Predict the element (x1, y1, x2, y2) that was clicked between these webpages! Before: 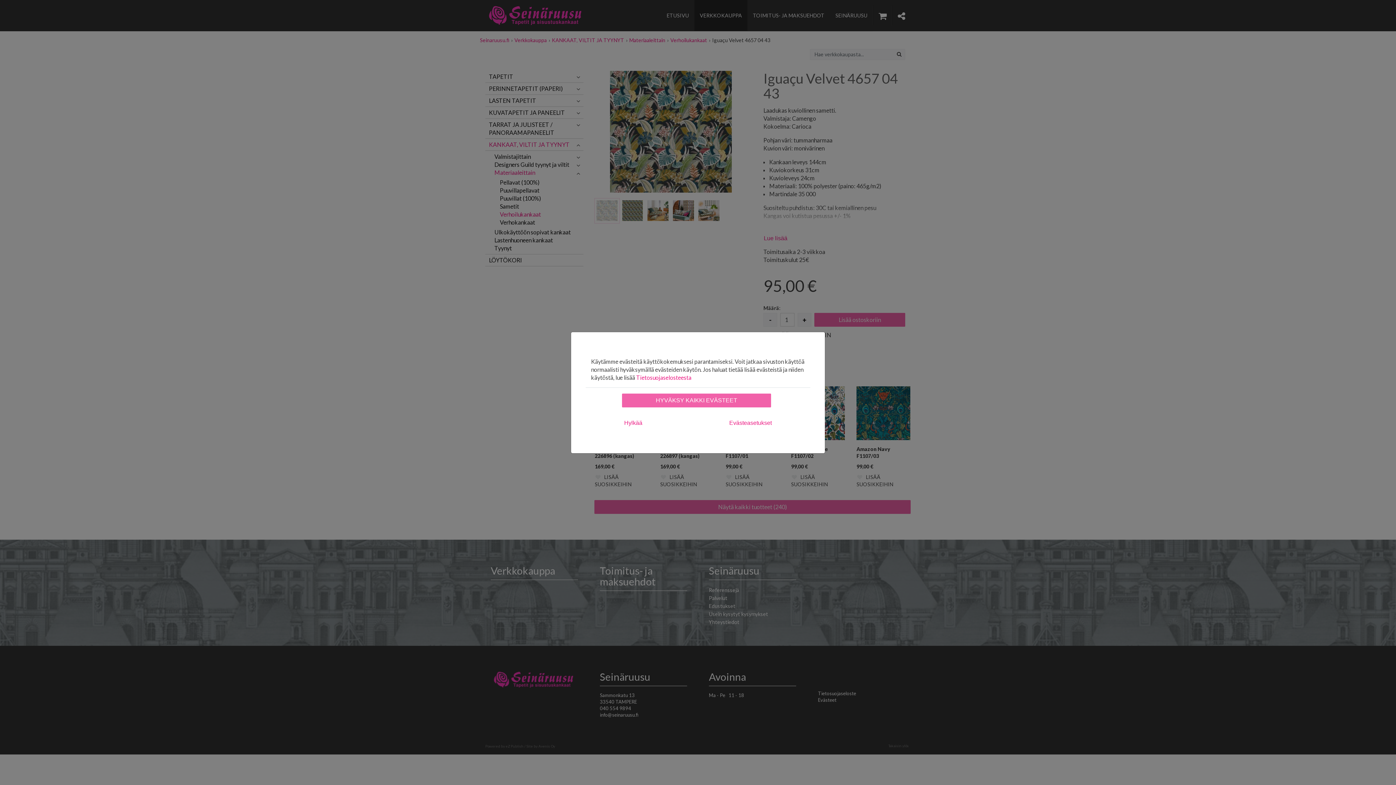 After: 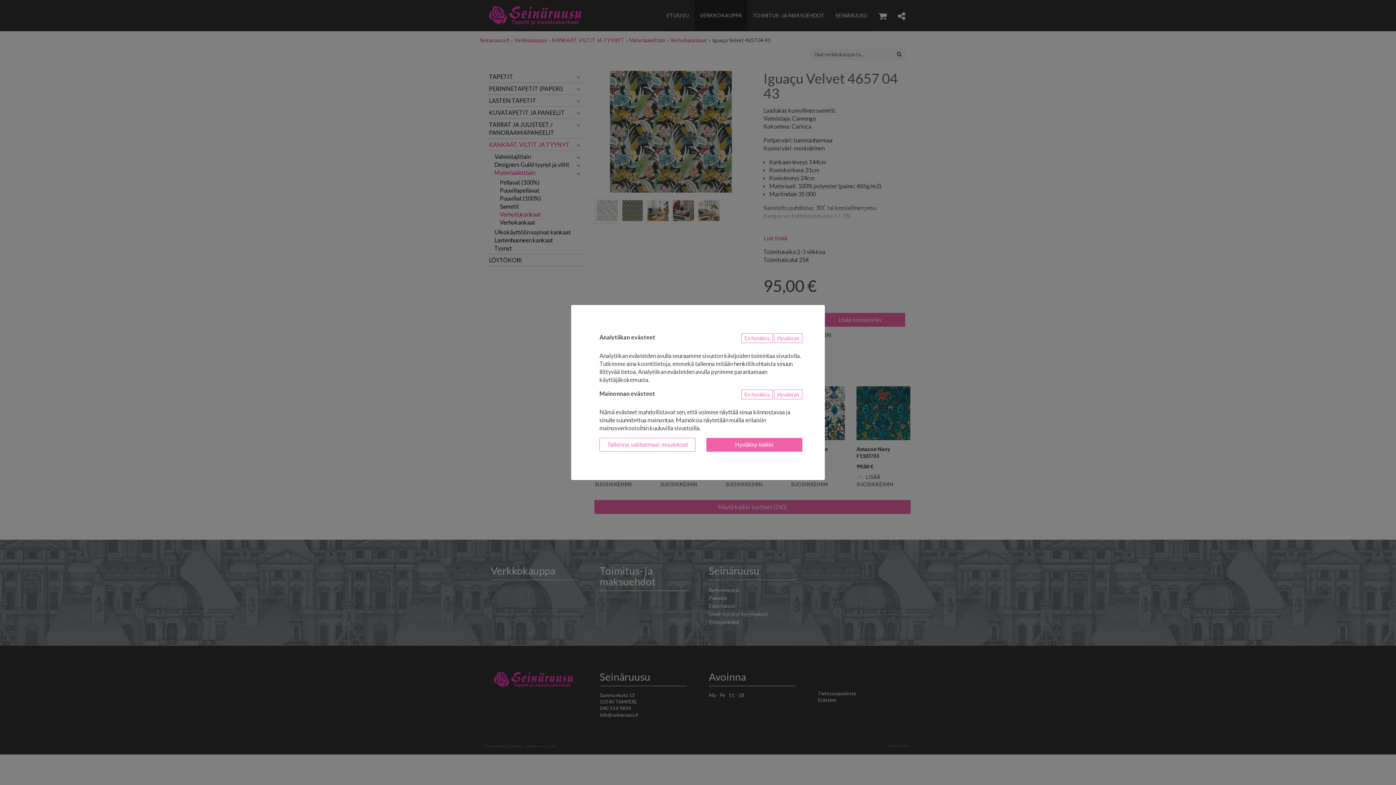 Action: bbox: (723, 416, 778, 430) label: Evästeasetukset